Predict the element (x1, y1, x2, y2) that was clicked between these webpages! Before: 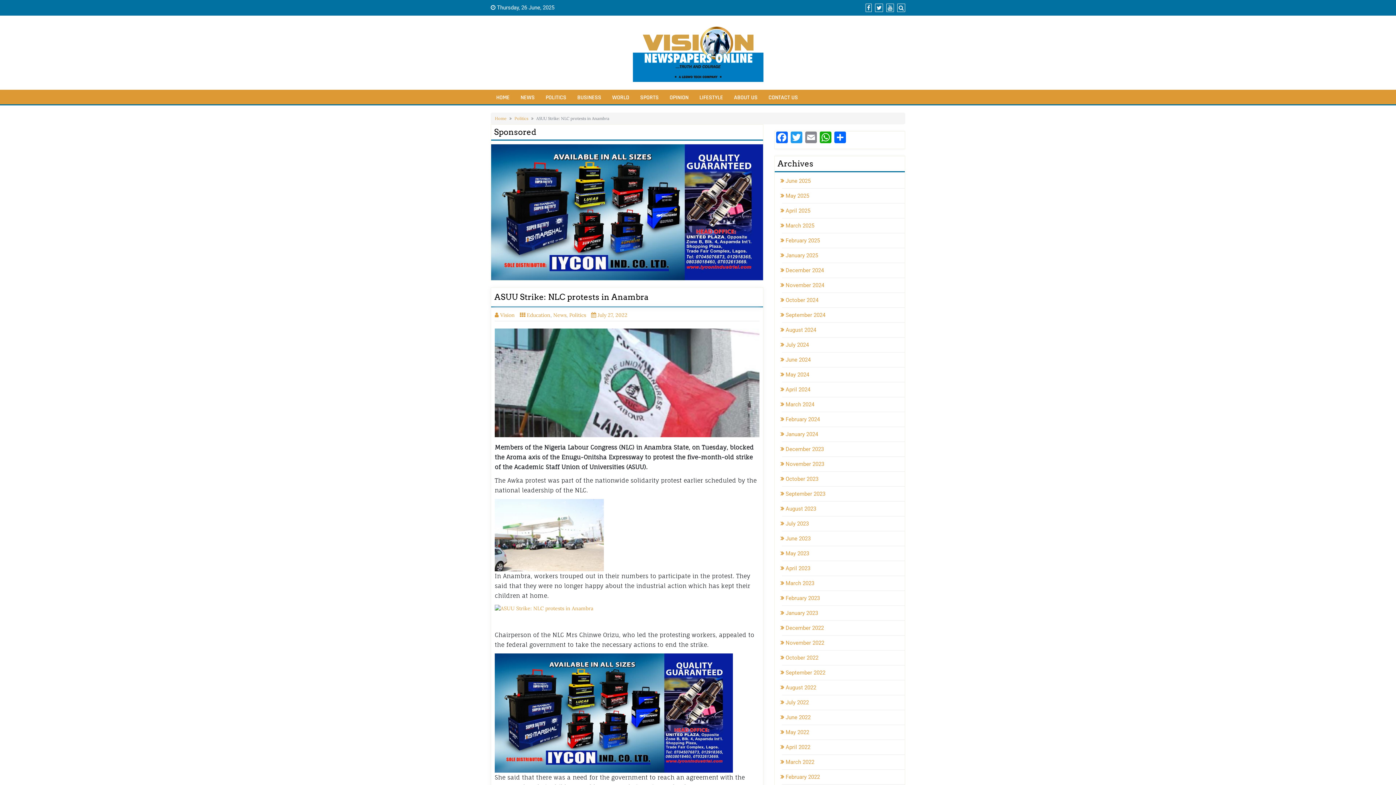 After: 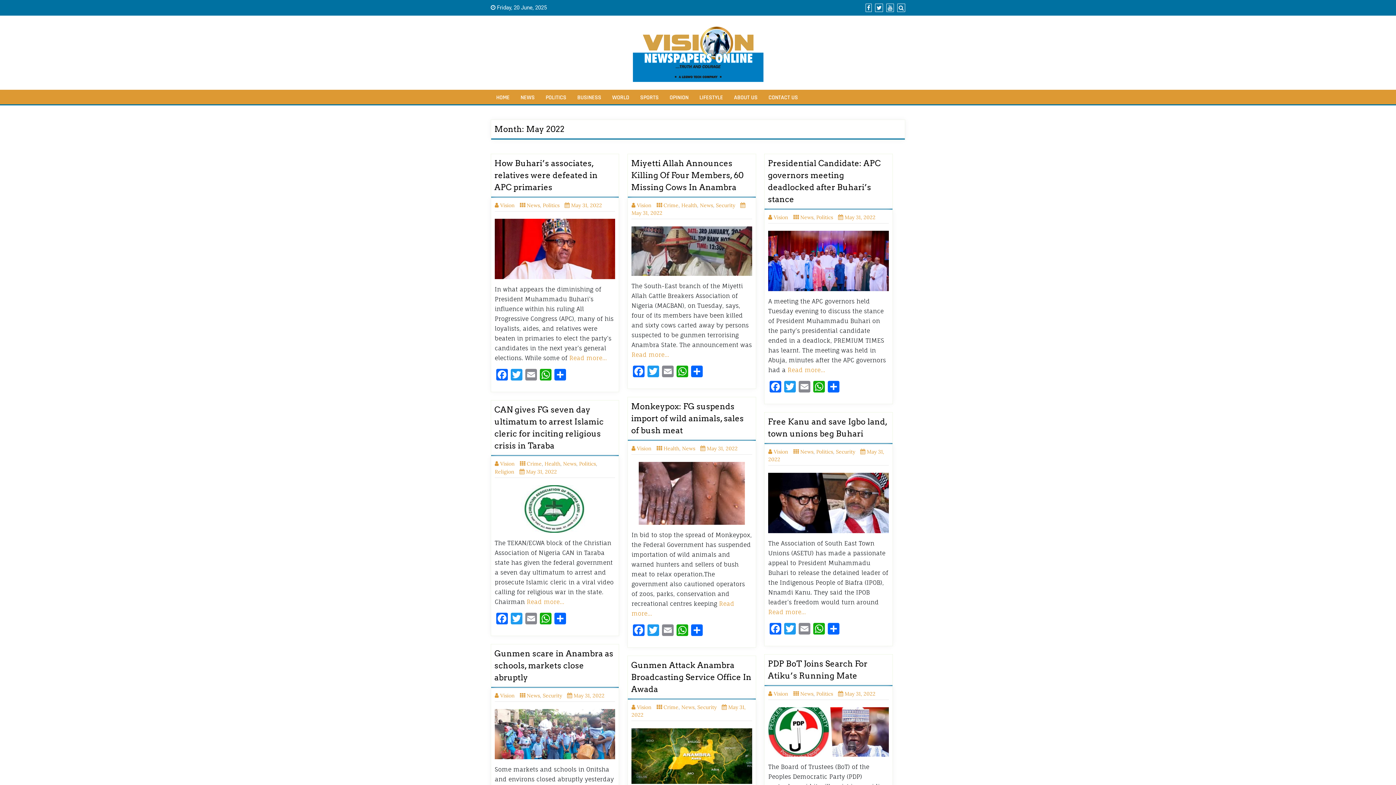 Action: label: May 2022 bbox: (782, 729, 809, 736)